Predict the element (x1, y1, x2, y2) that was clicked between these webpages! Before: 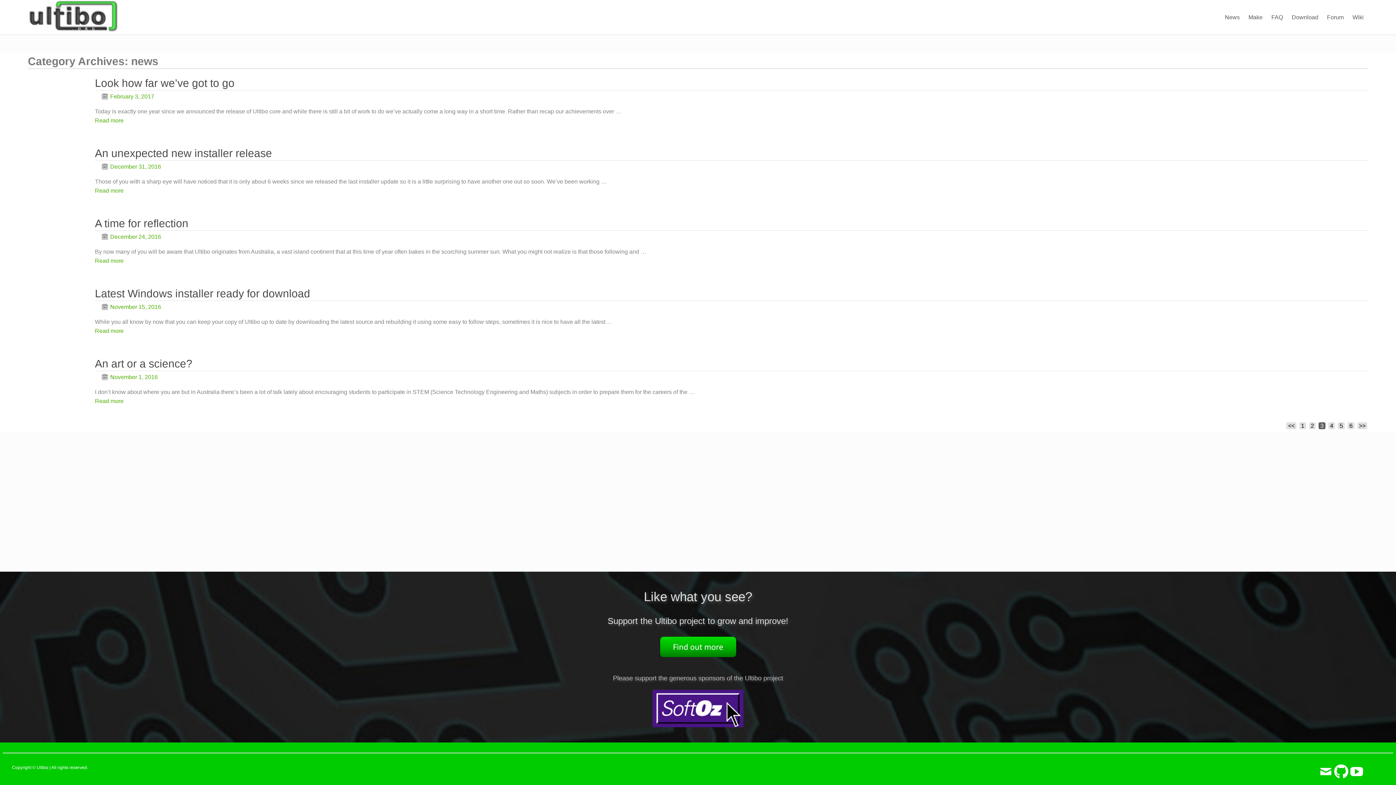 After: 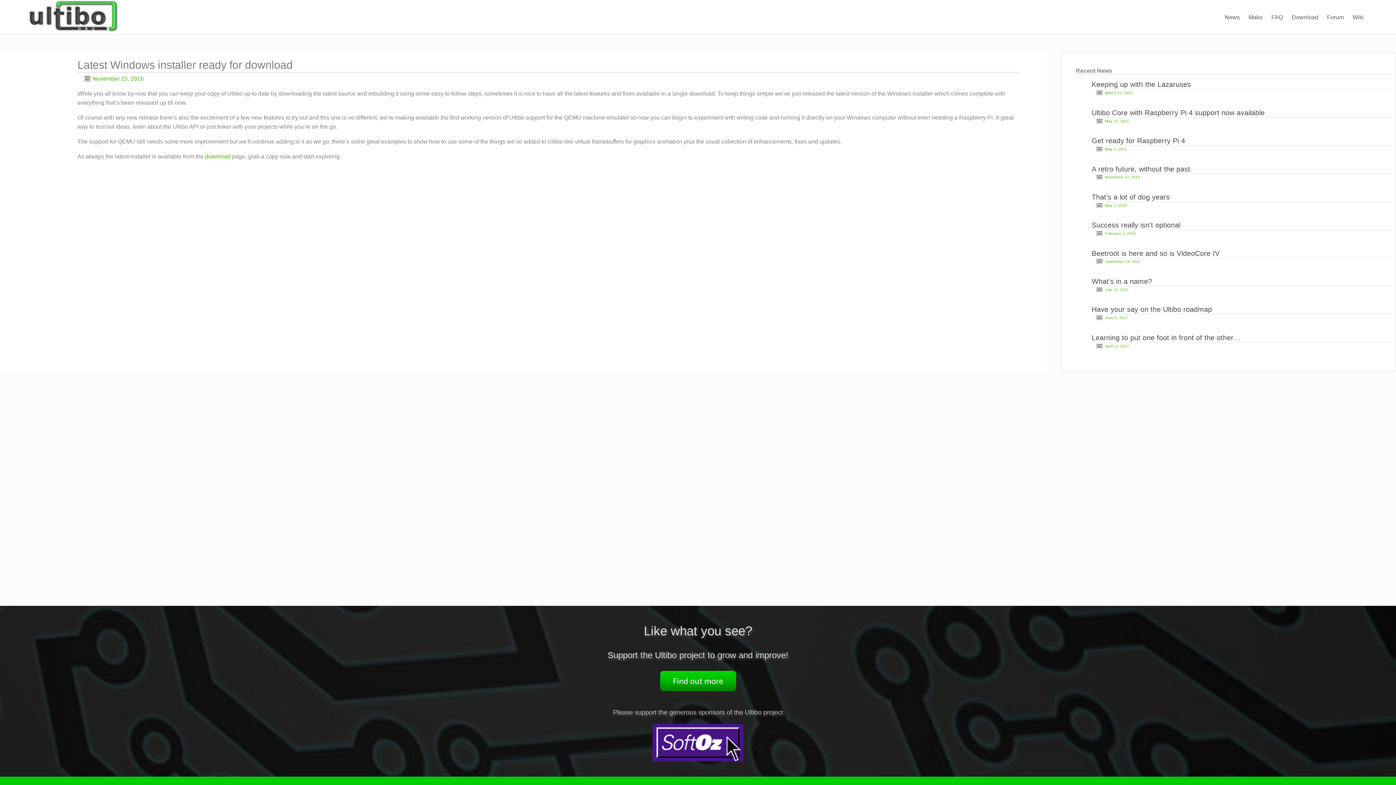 Action: bbox: (94, 326, 1368, 335) label: Read more